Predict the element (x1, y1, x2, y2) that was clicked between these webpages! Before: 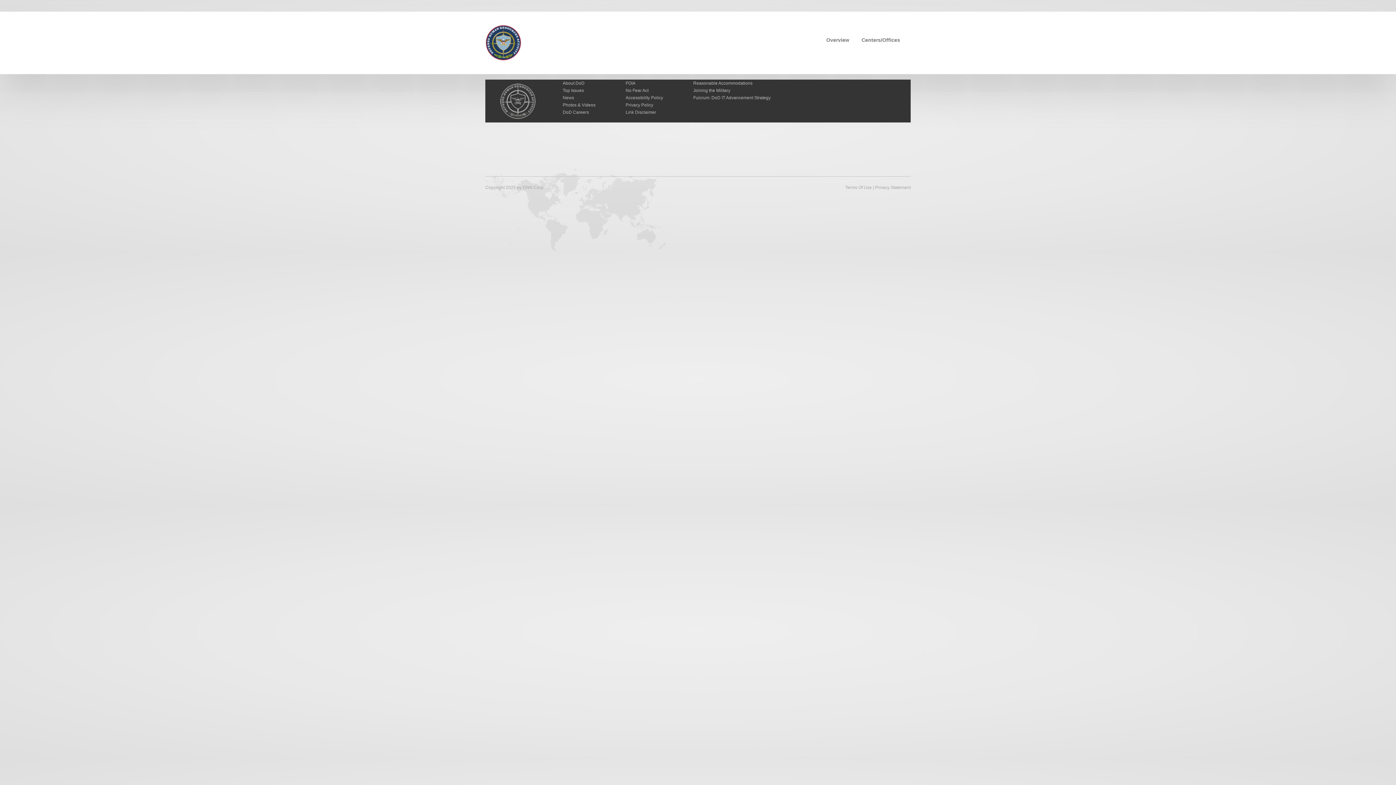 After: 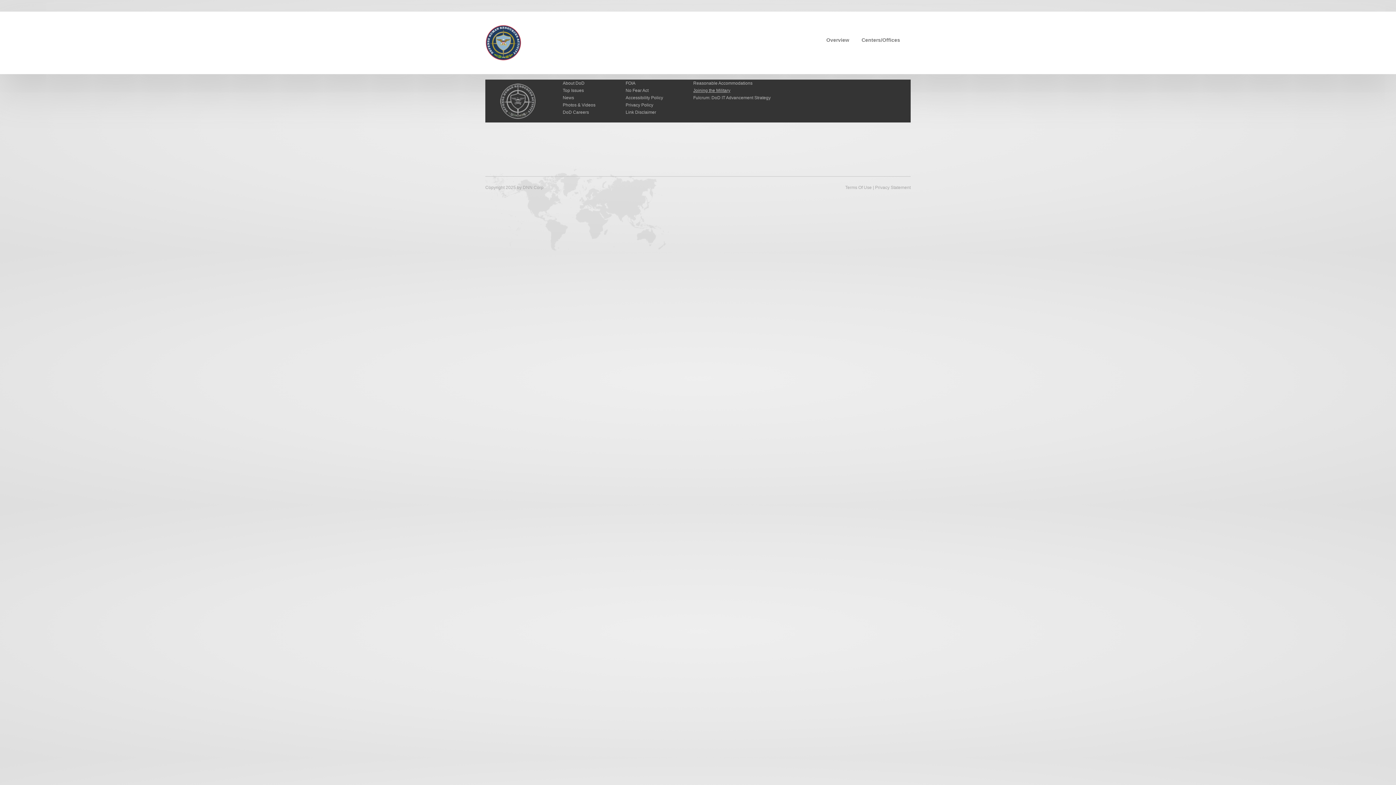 Action: bbox: (693, 88, 730, 93) label: Joining the Military